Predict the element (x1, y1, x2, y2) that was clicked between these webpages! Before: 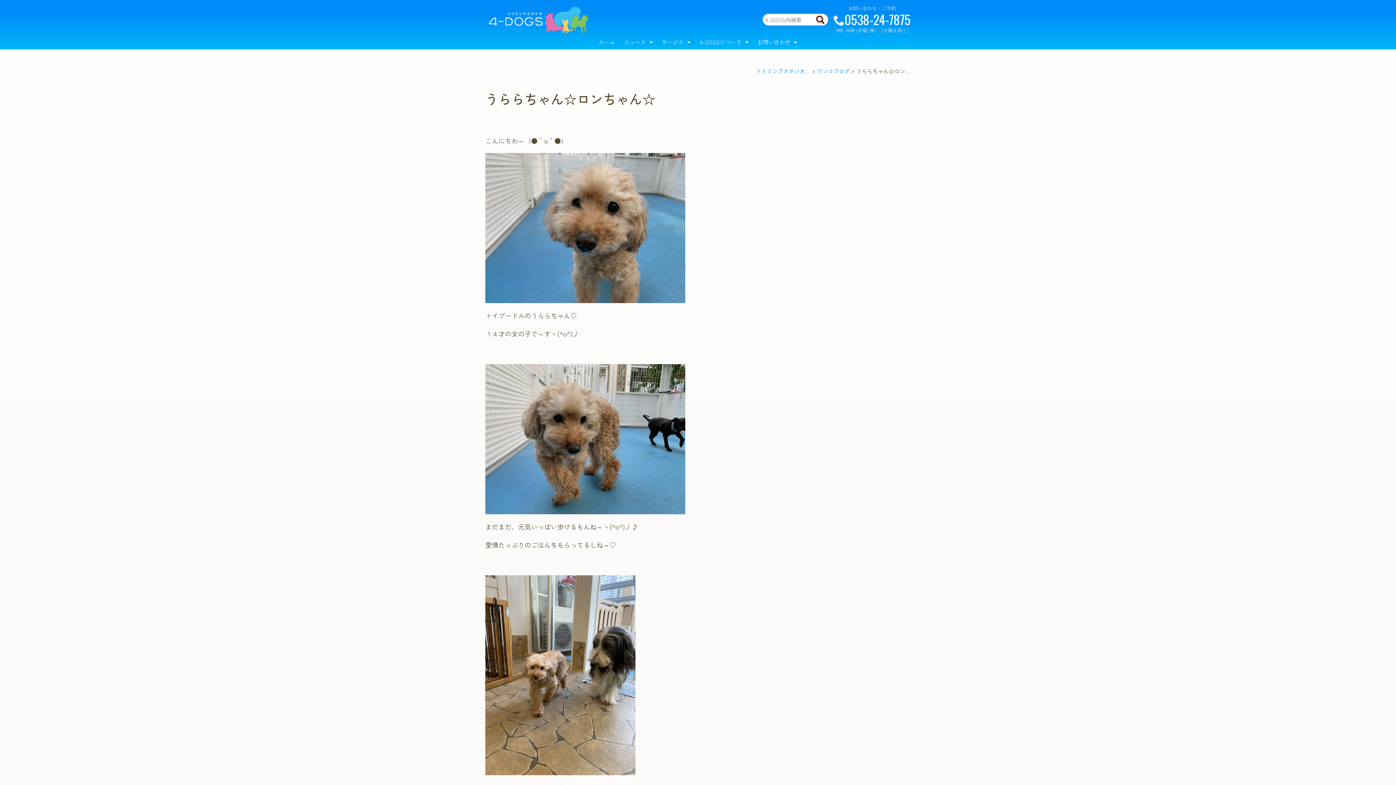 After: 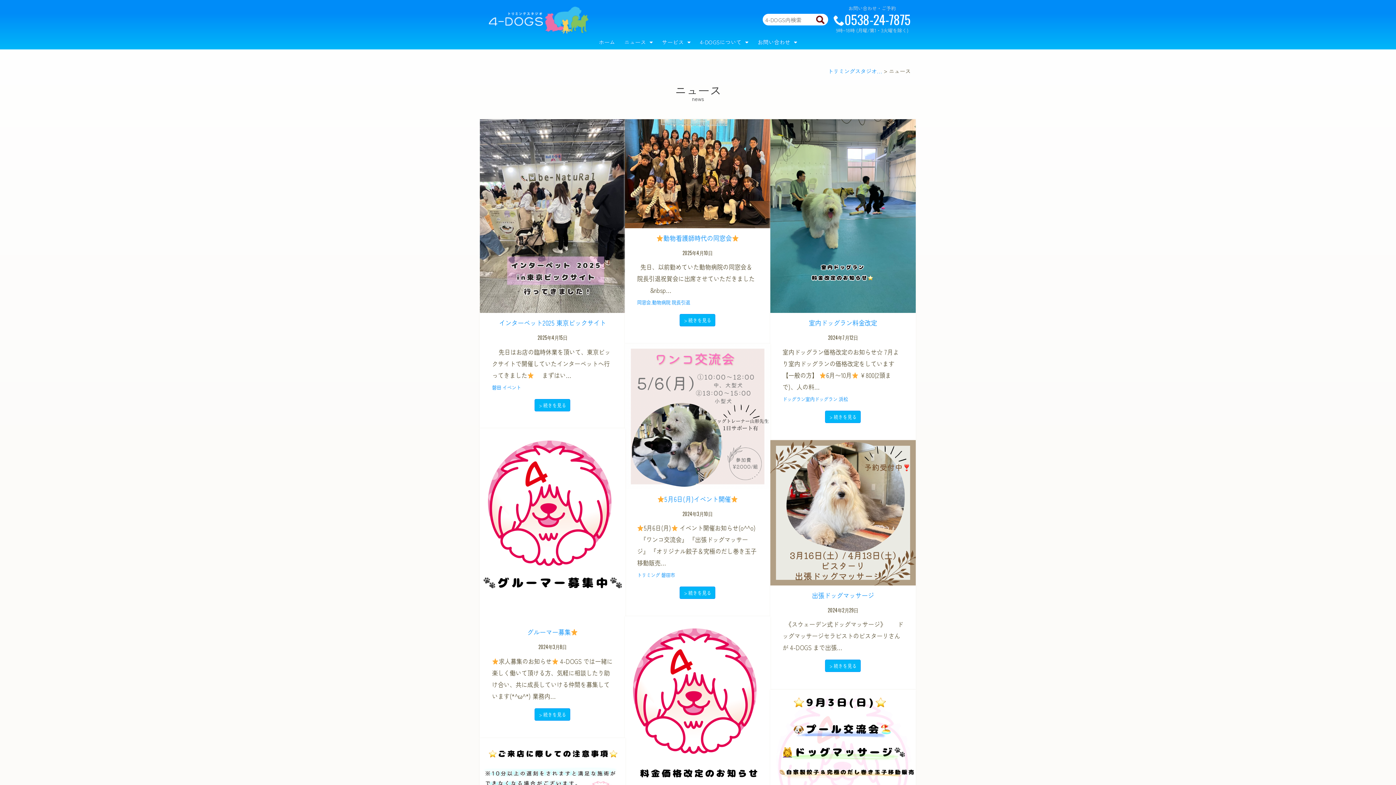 Action: label: ニュース bbox: (620, 34, 656, 49)